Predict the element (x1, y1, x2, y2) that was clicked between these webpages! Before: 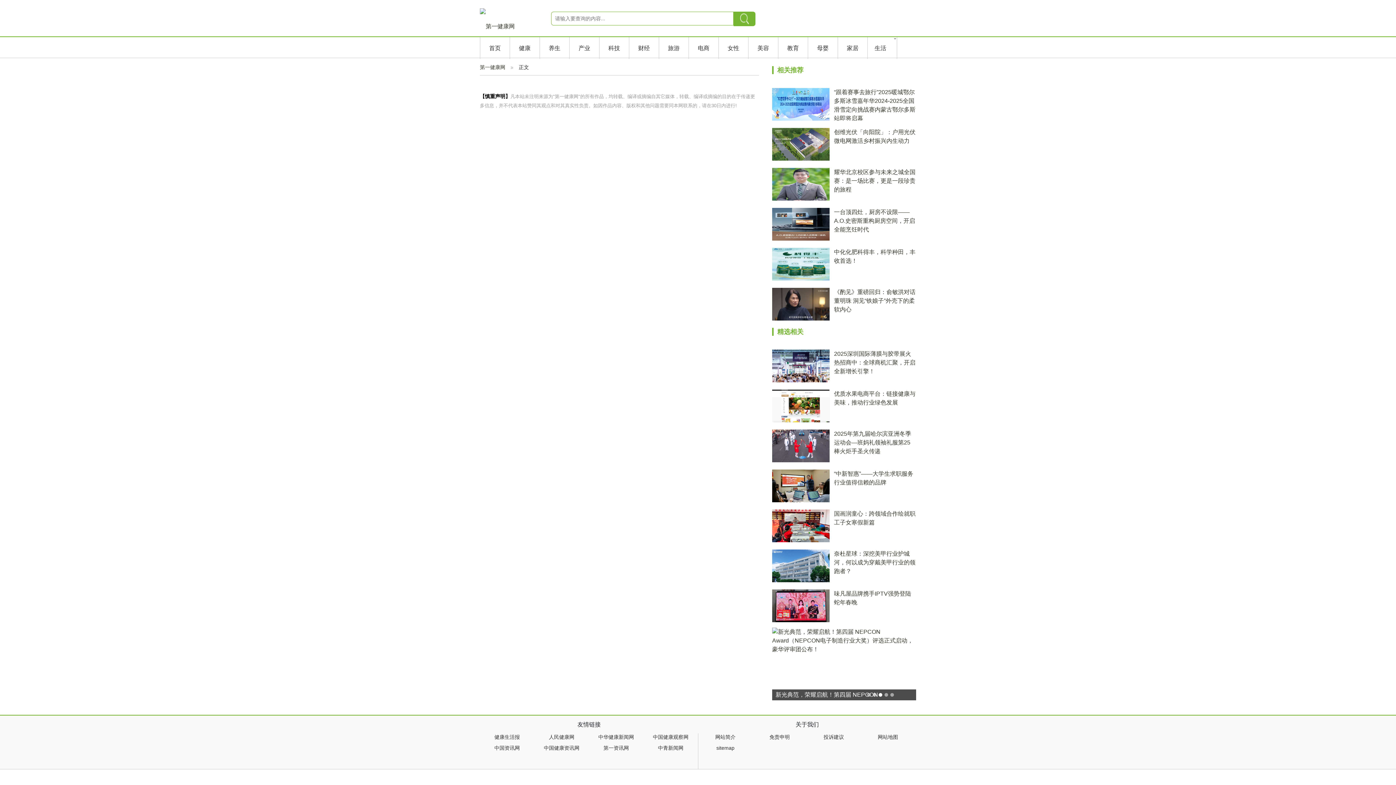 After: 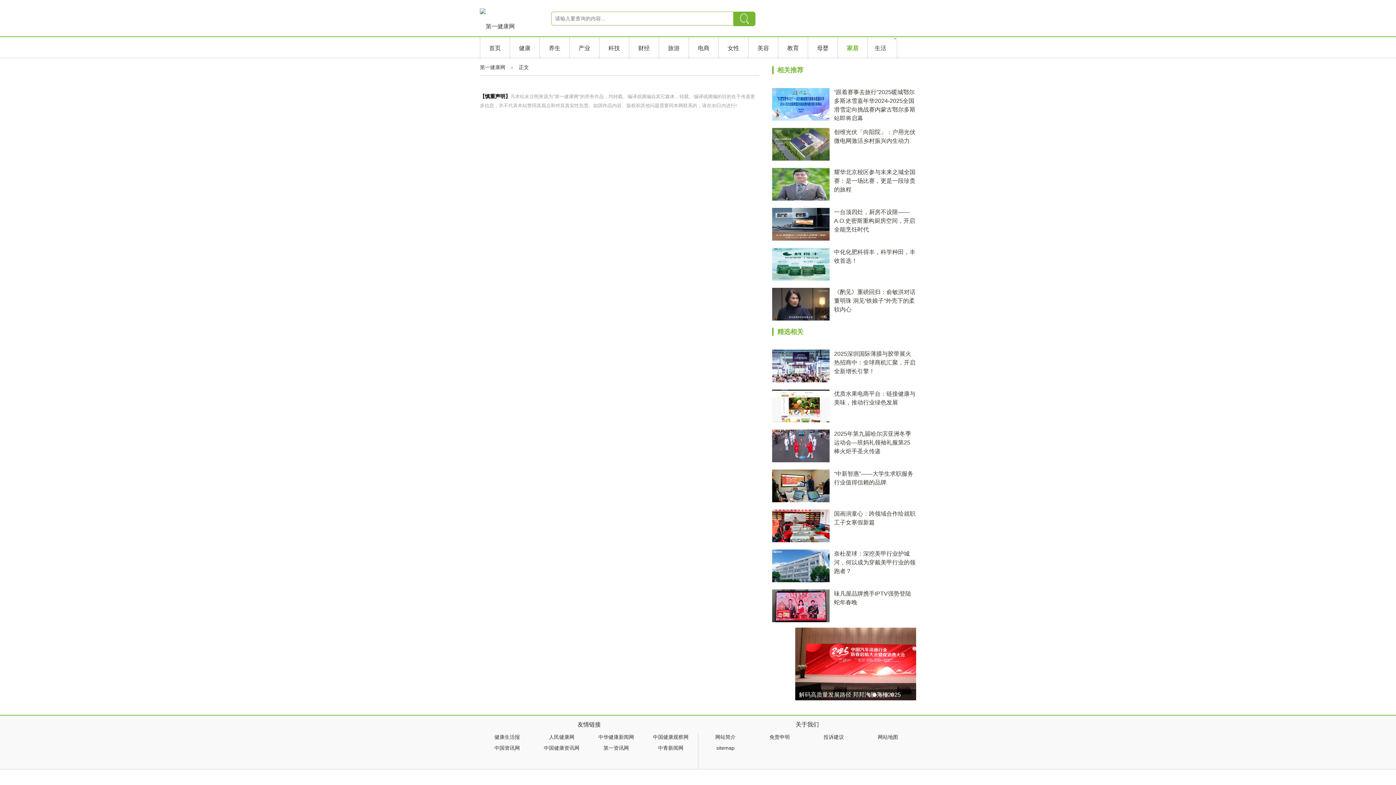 Action: bbox: (847, 45, 858, 51) label: 家居